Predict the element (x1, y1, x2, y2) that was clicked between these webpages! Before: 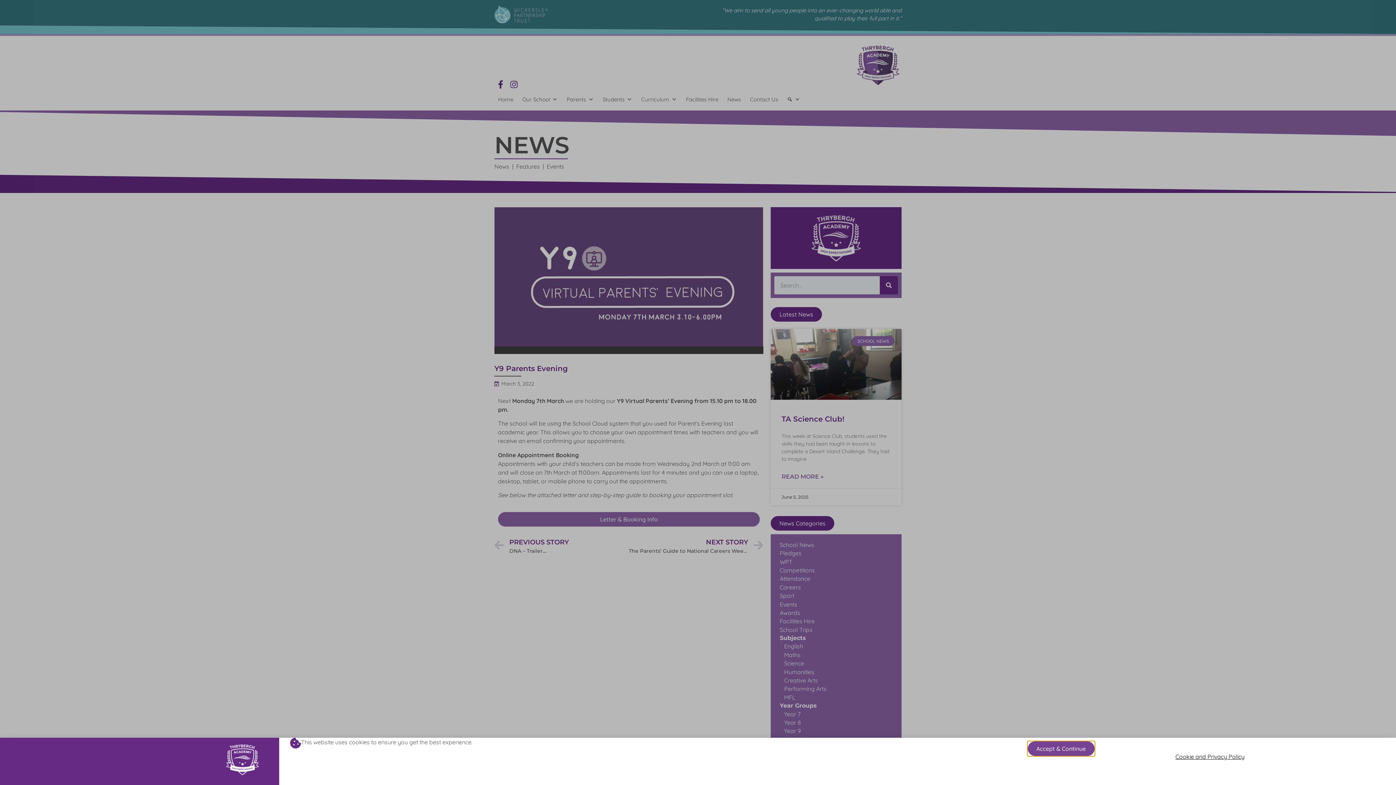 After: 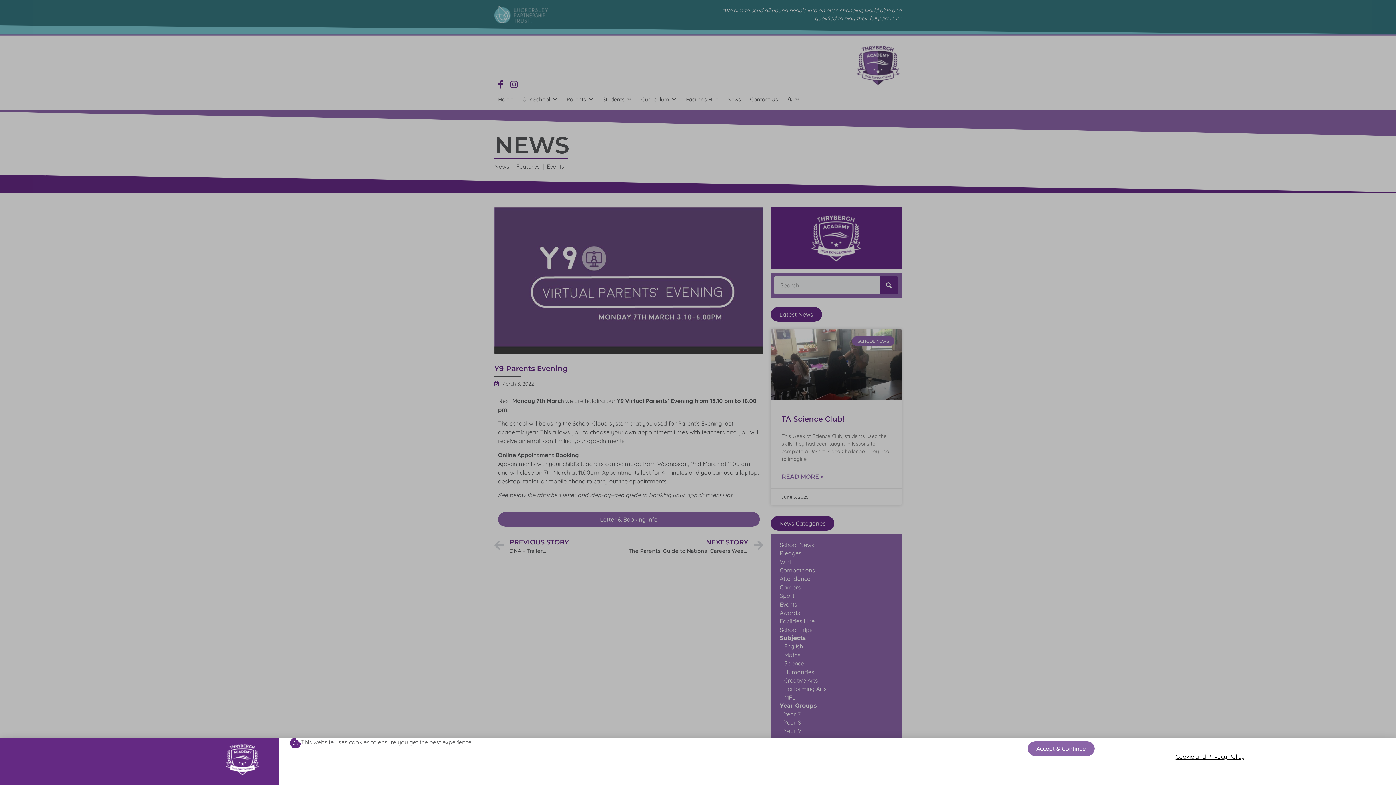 Action: label: Cookie and Privacy Policy bbox: (1175, 753, 1244, 760)